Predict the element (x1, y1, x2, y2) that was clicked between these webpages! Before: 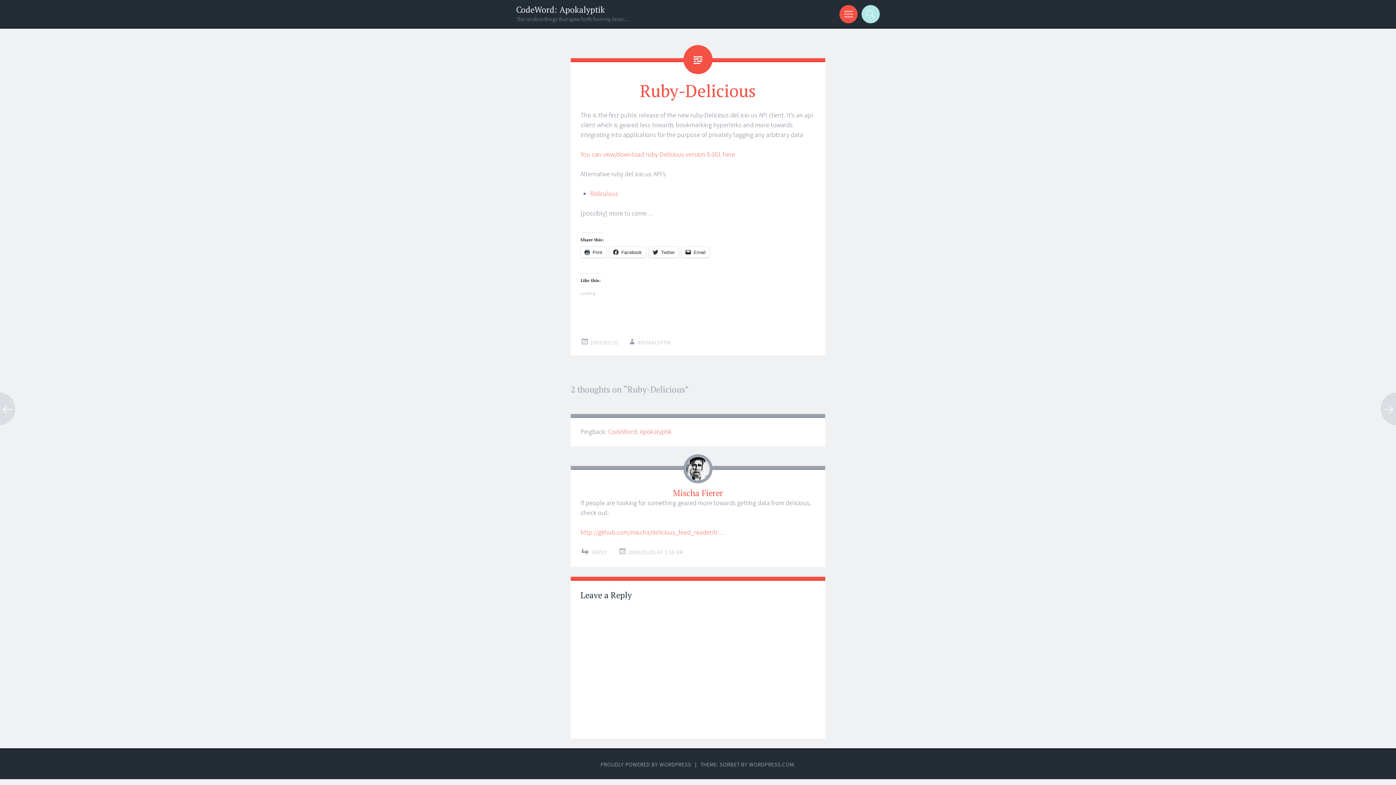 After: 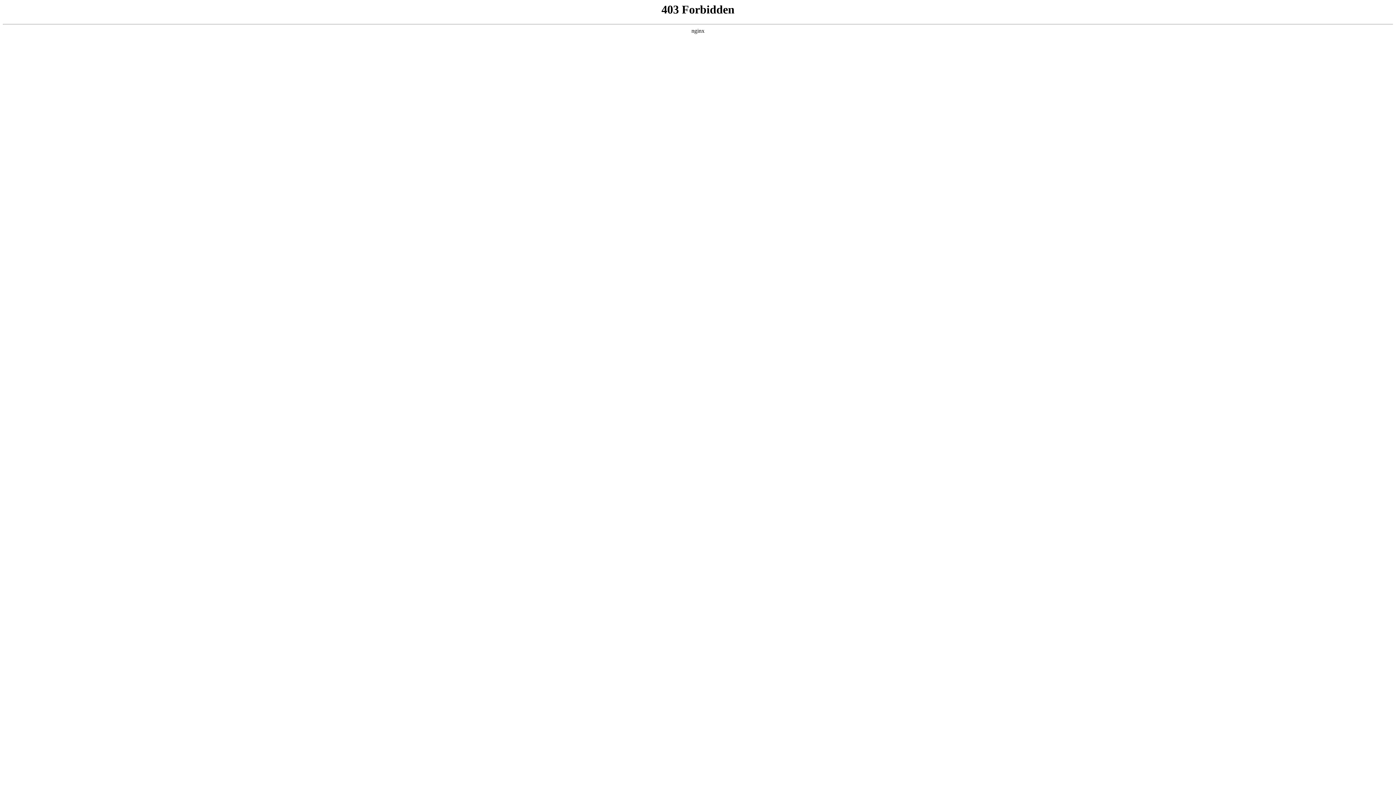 Action: bbox: (600, 761, 691, 768) label: PROUDLY POWERED BY WORDPRESS